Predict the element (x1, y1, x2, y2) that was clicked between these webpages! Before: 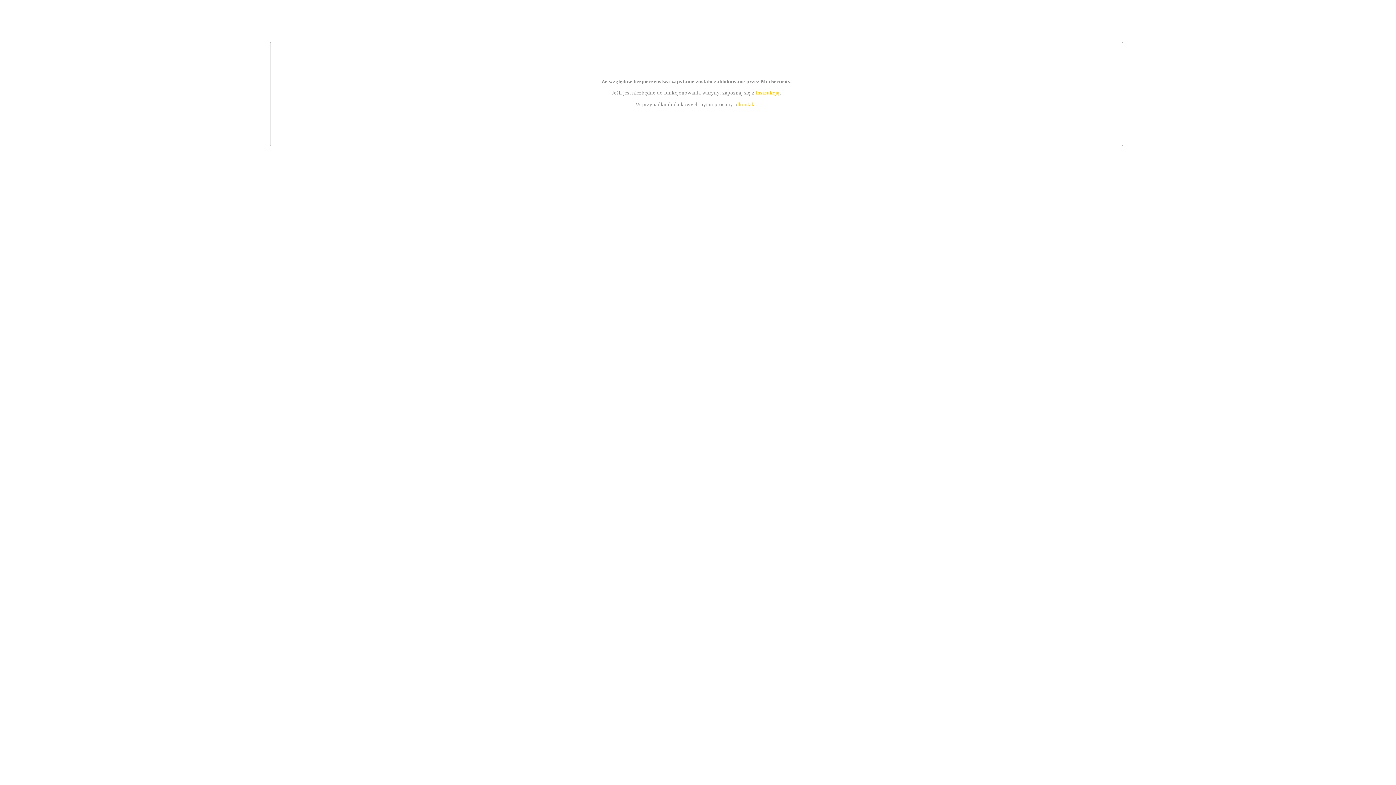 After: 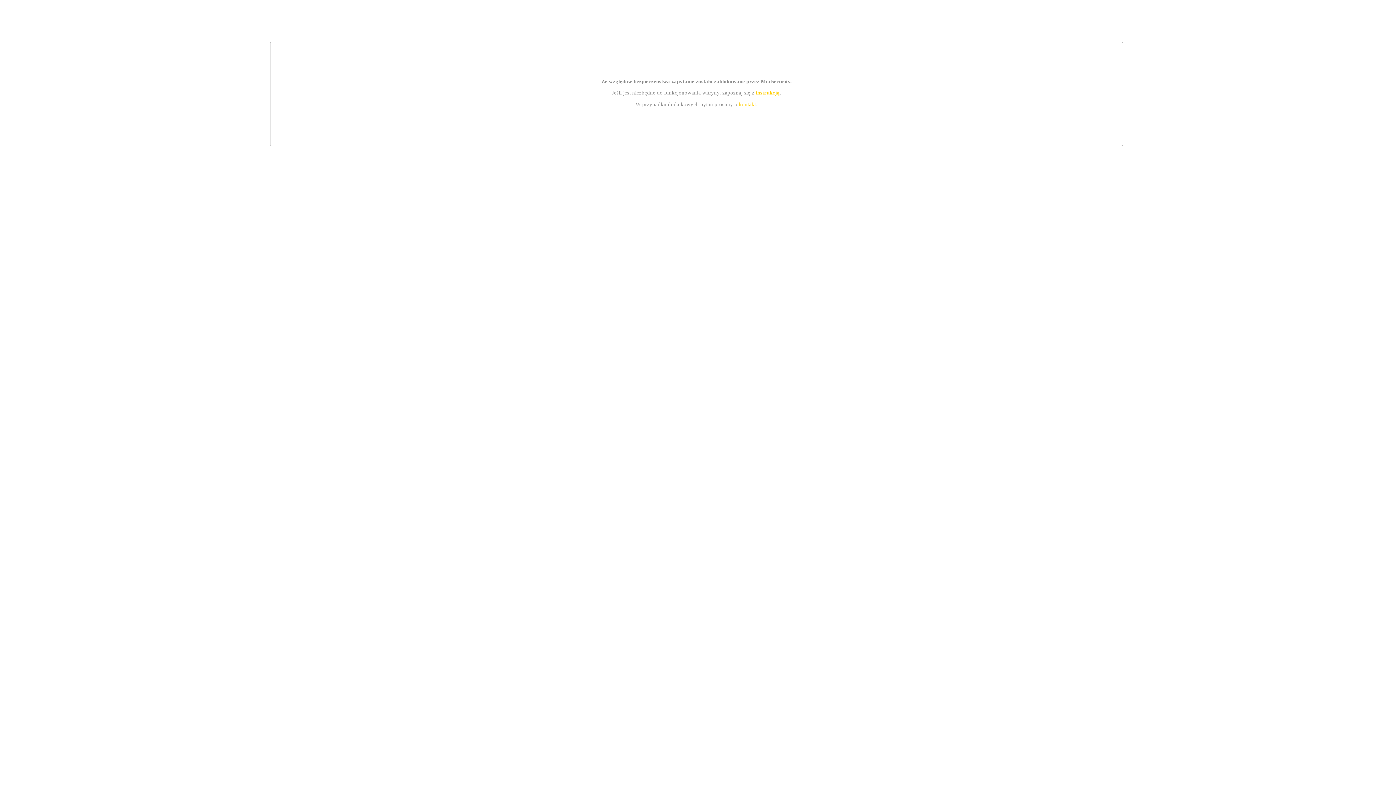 Action: bbox: (739, 101, 756, 107) label: kontakt